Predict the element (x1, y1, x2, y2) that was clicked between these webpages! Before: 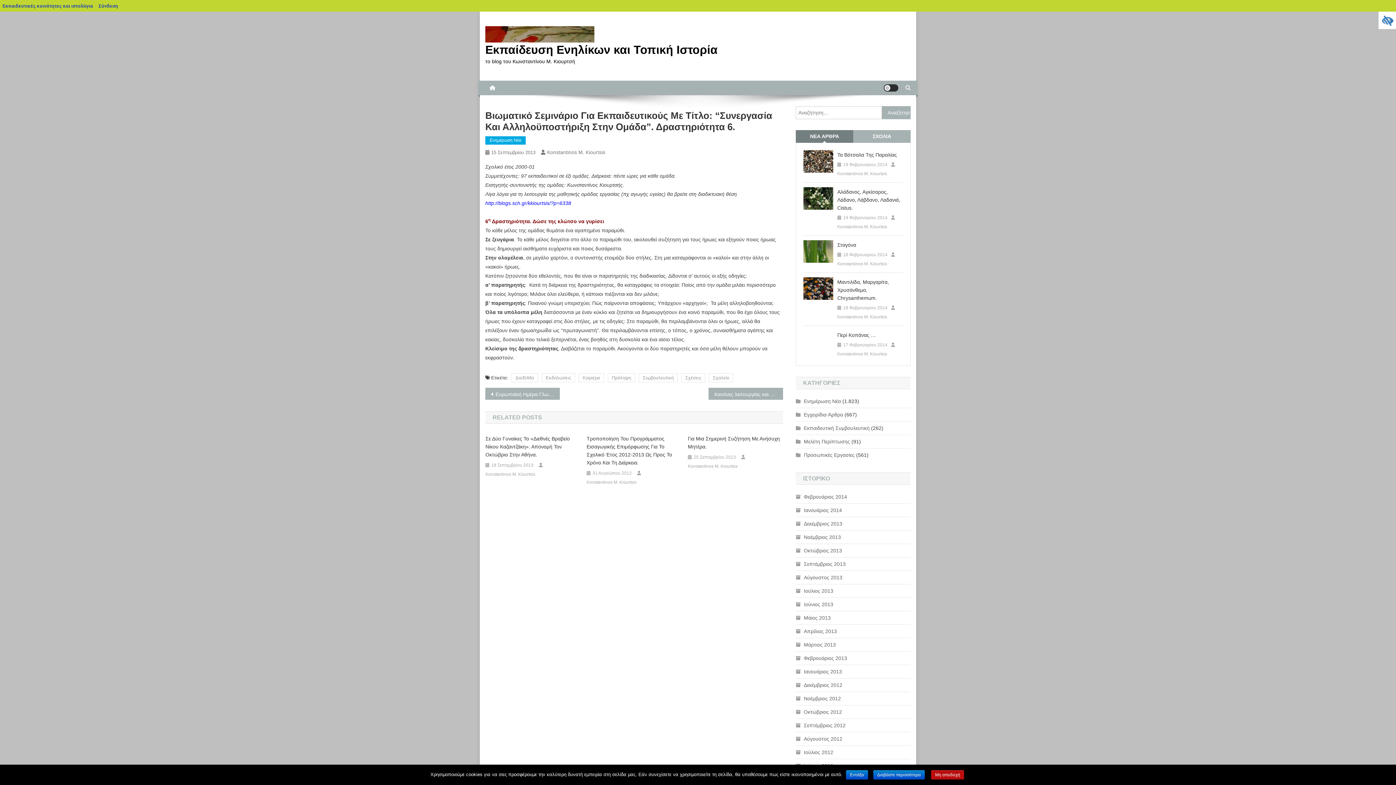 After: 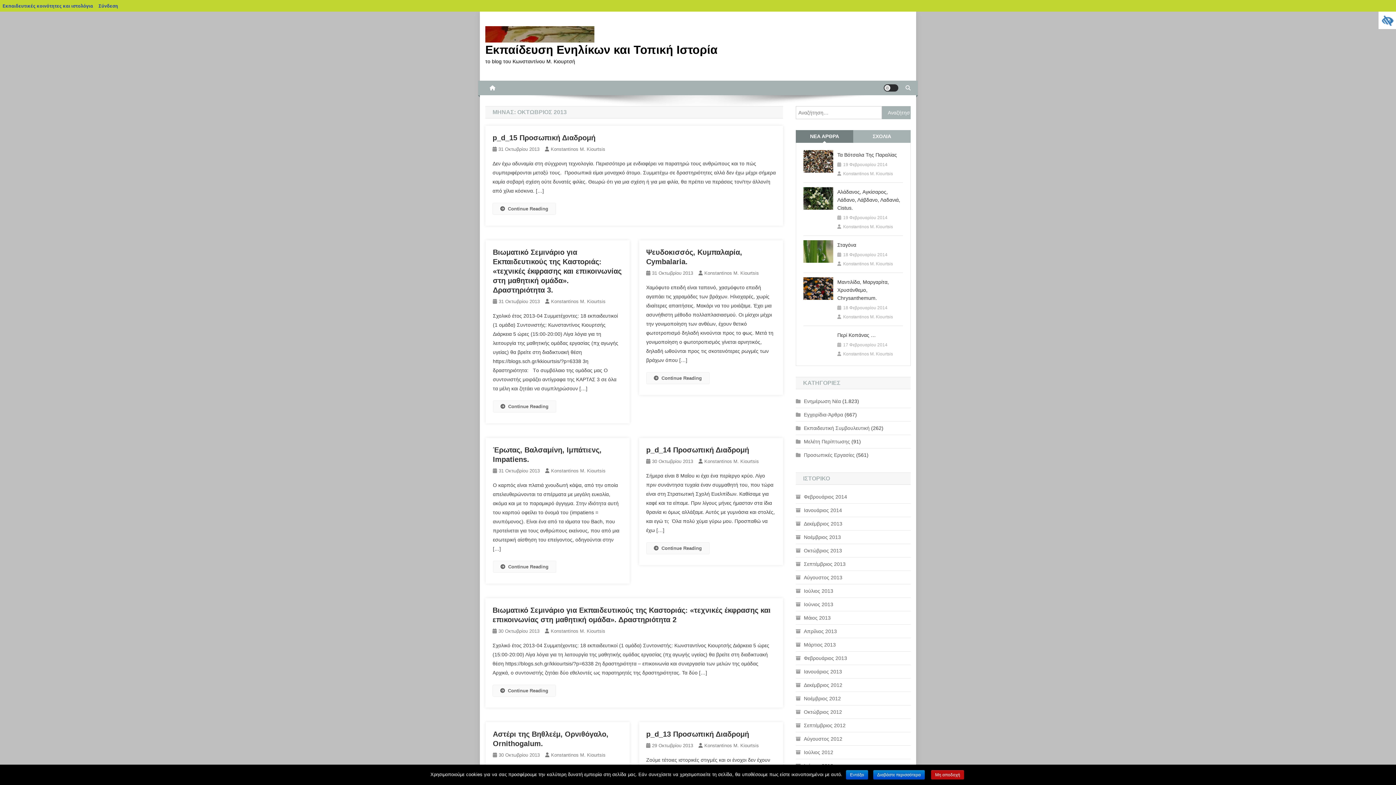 Action: bbox: (796, 546, 842, 555) label: Οκτώβριος 2013